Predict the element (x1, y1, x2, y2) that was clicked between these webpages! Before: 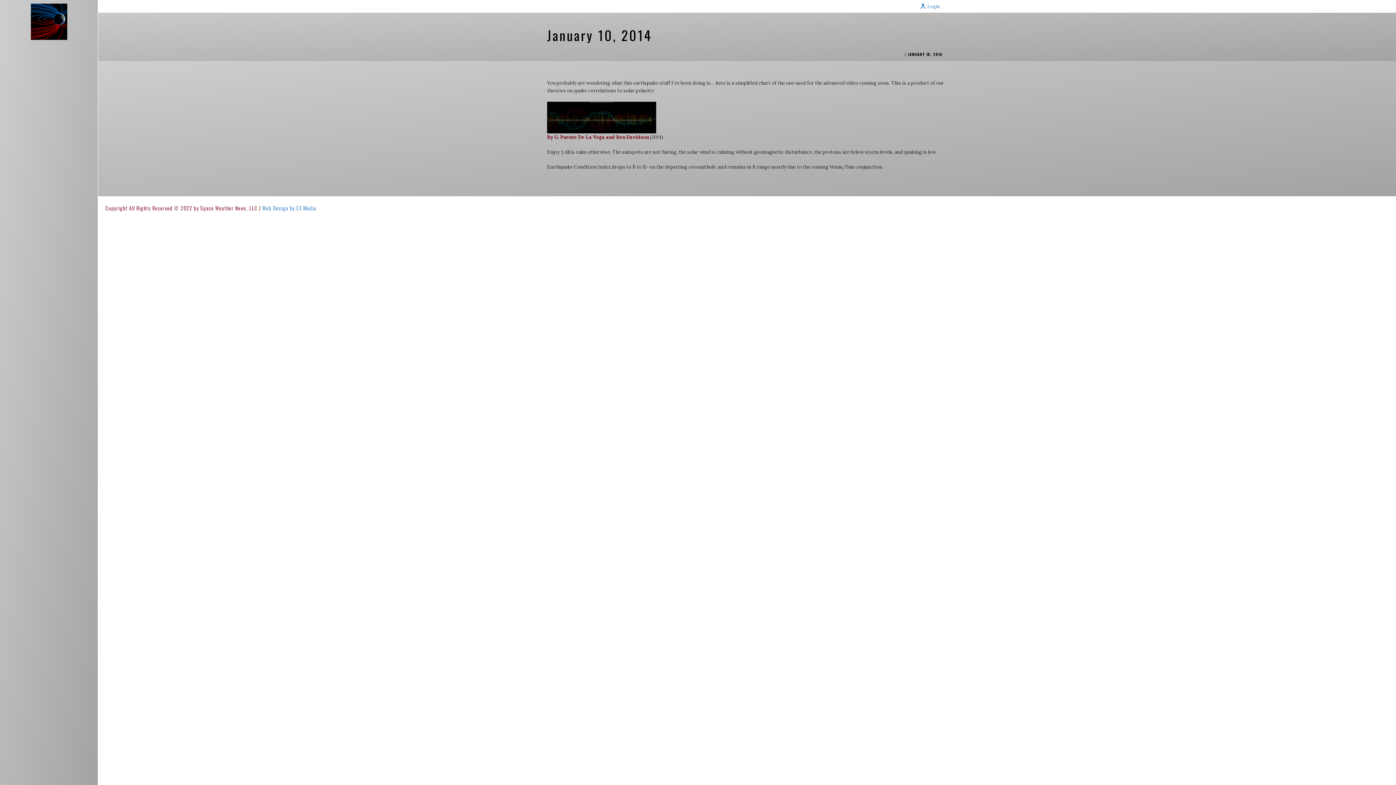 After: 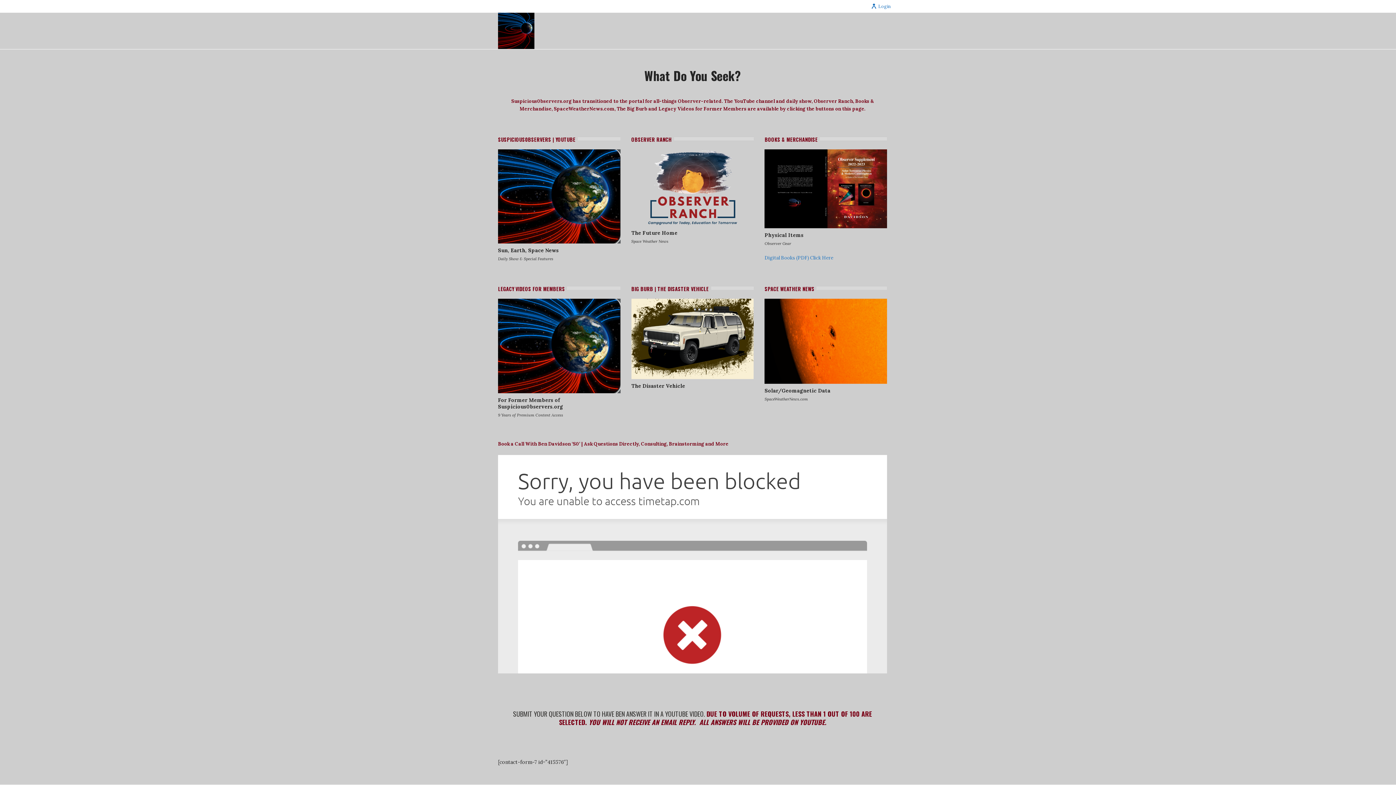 Action: bbox: (0, 3, 97, 40)